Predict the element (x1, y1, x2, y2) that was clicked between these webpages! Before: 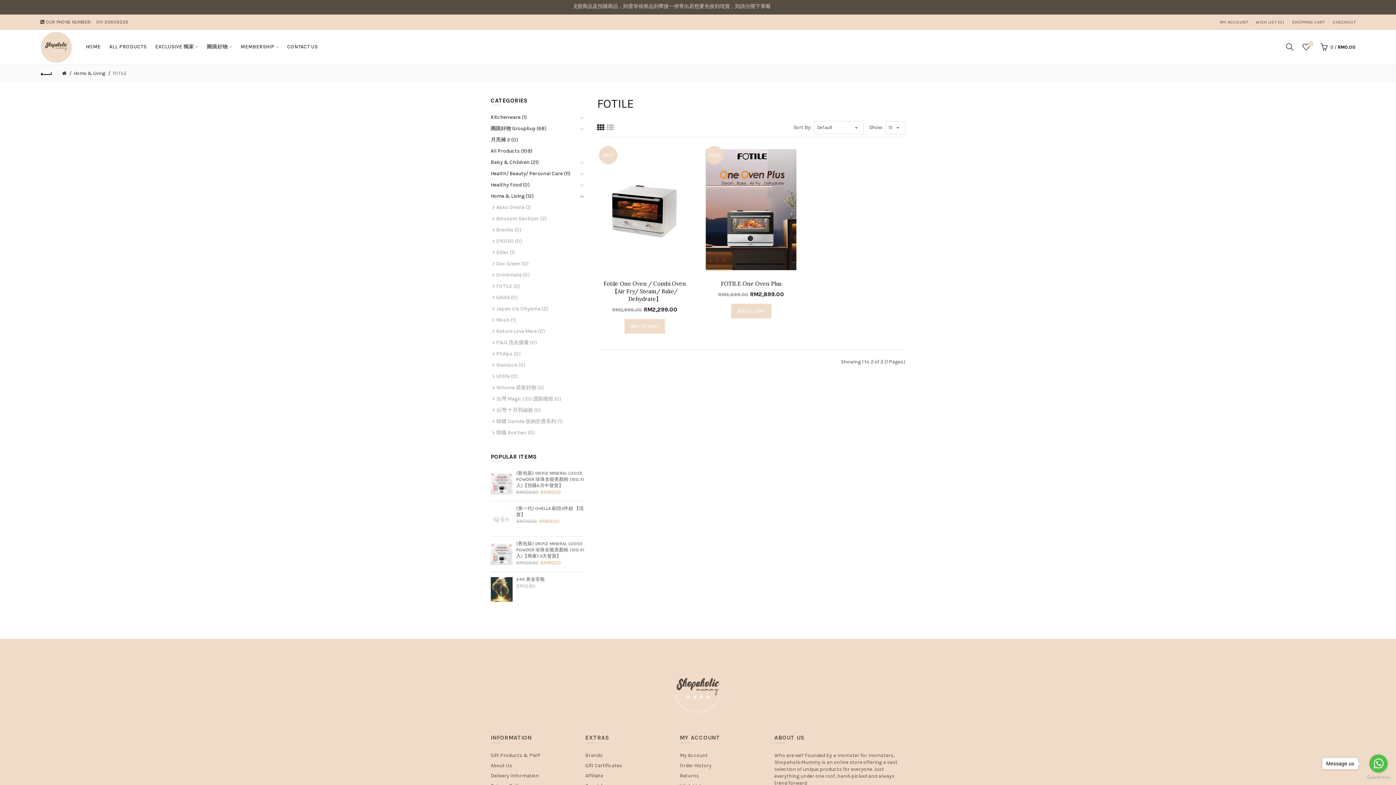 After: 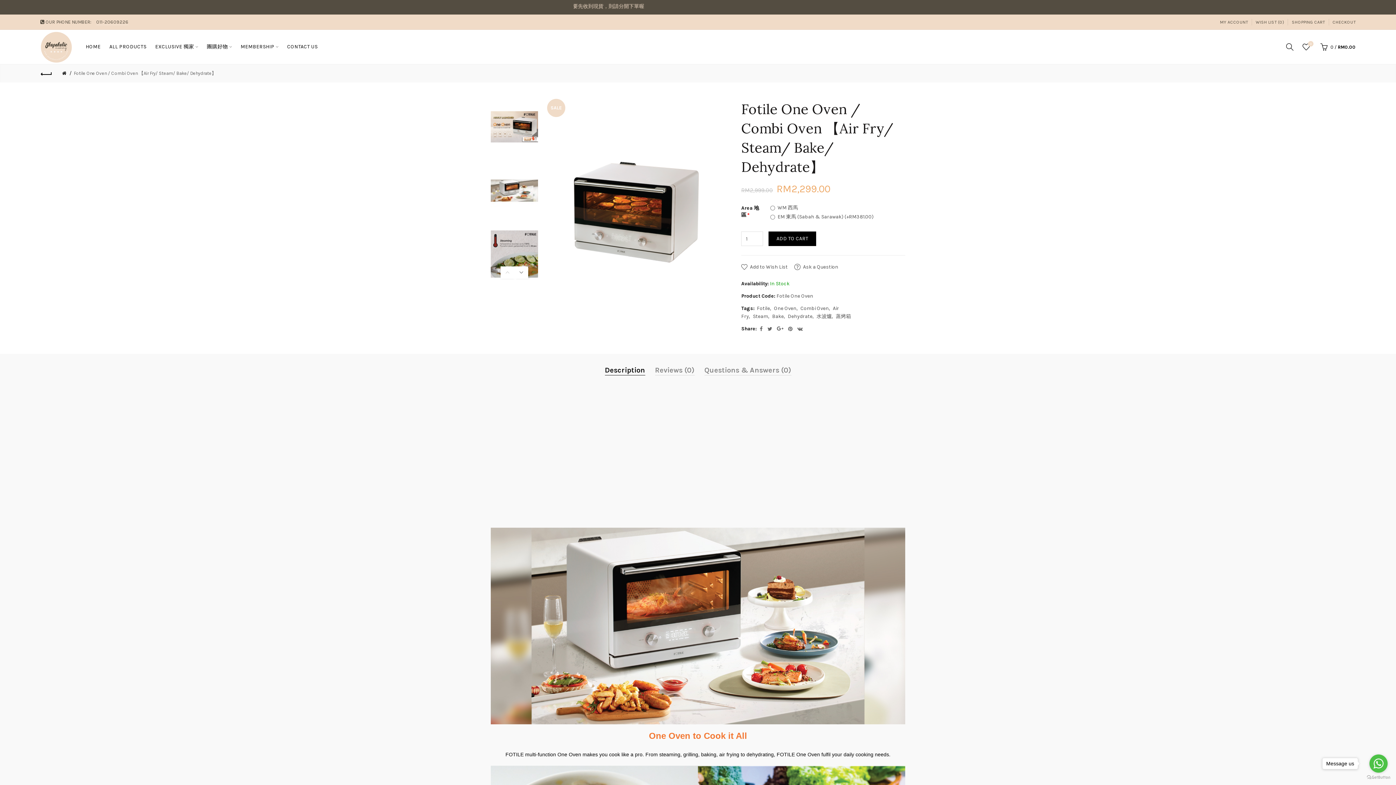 Action: label: ADD TO CART bbox: (624, 319, 665, 333)